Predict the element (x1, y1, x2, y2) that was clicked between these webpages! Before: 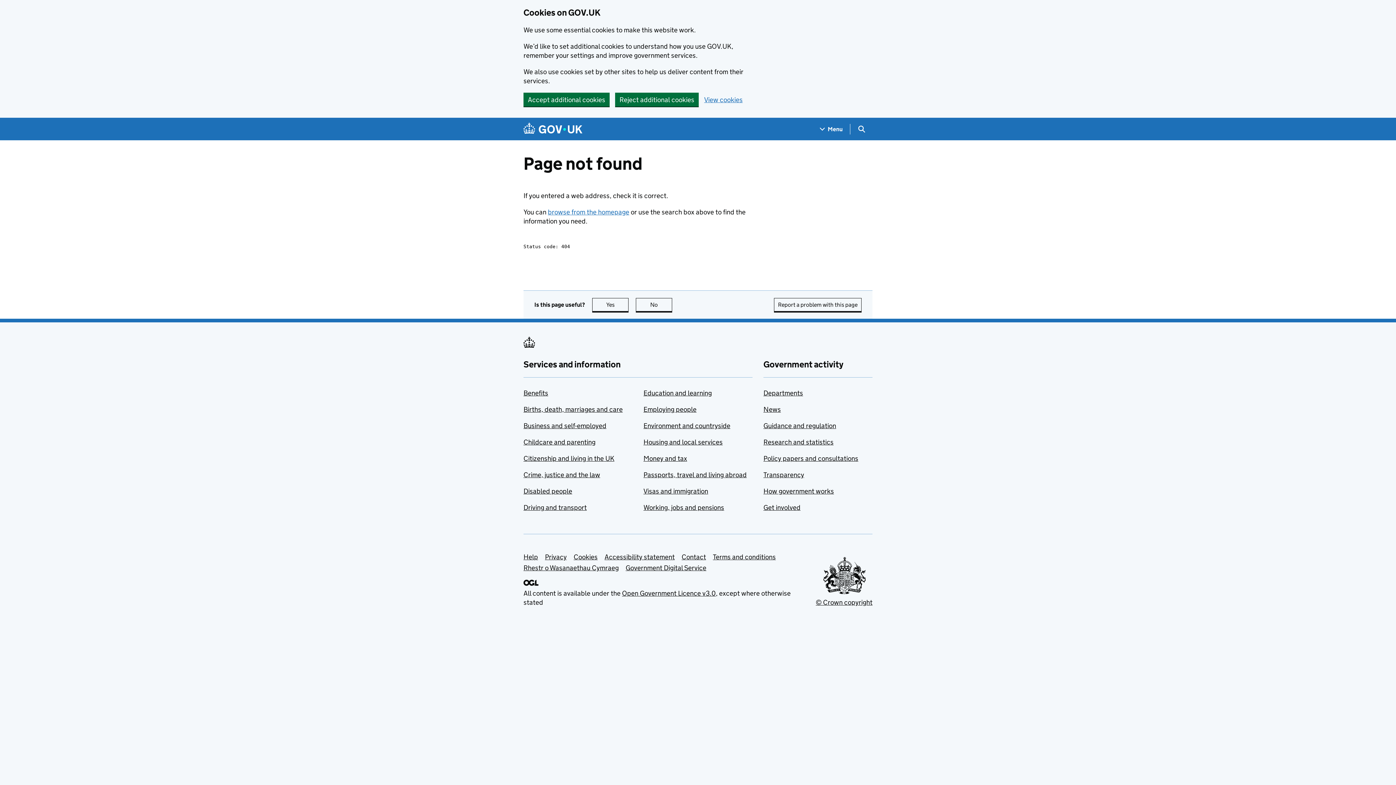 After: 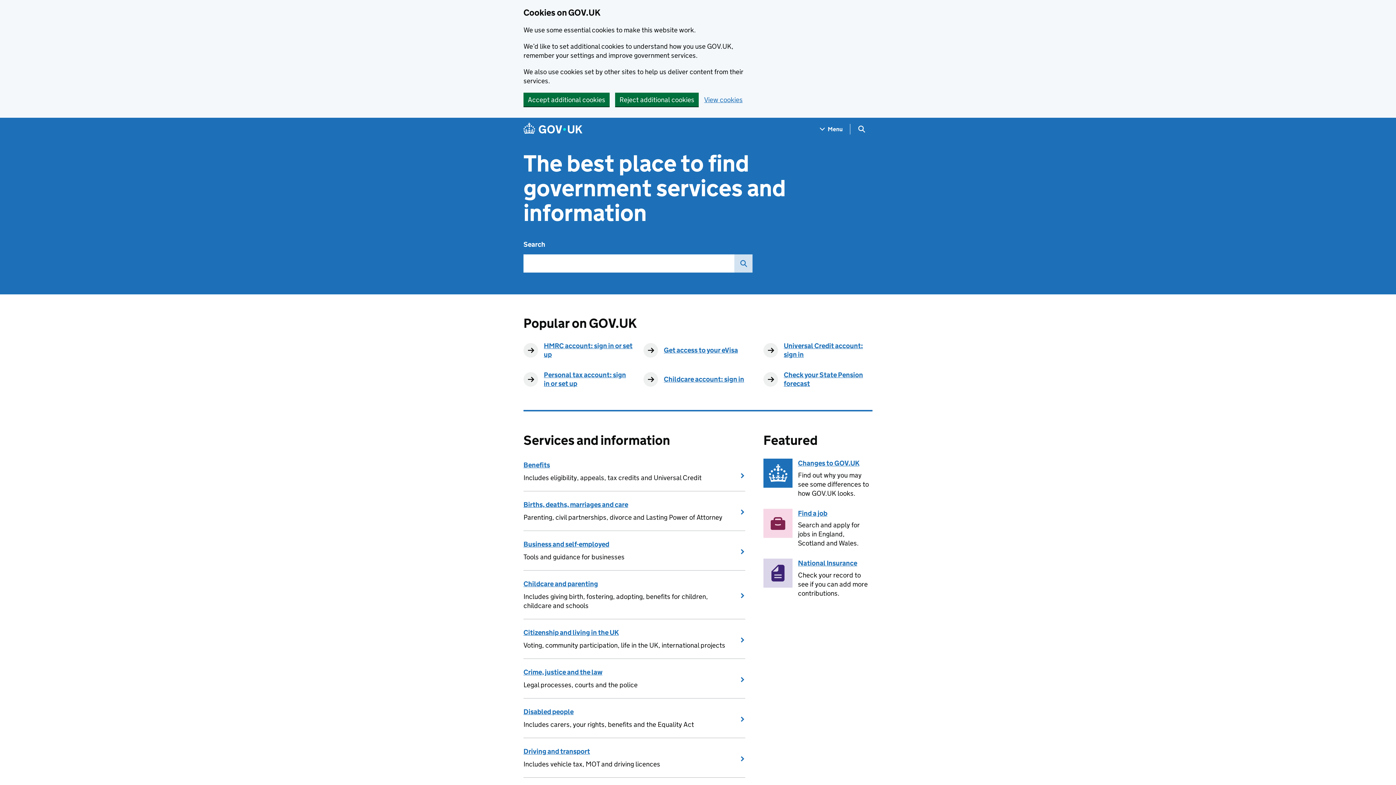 Action: label: browse from the homepage bbox: (548, 208, 629, 216)